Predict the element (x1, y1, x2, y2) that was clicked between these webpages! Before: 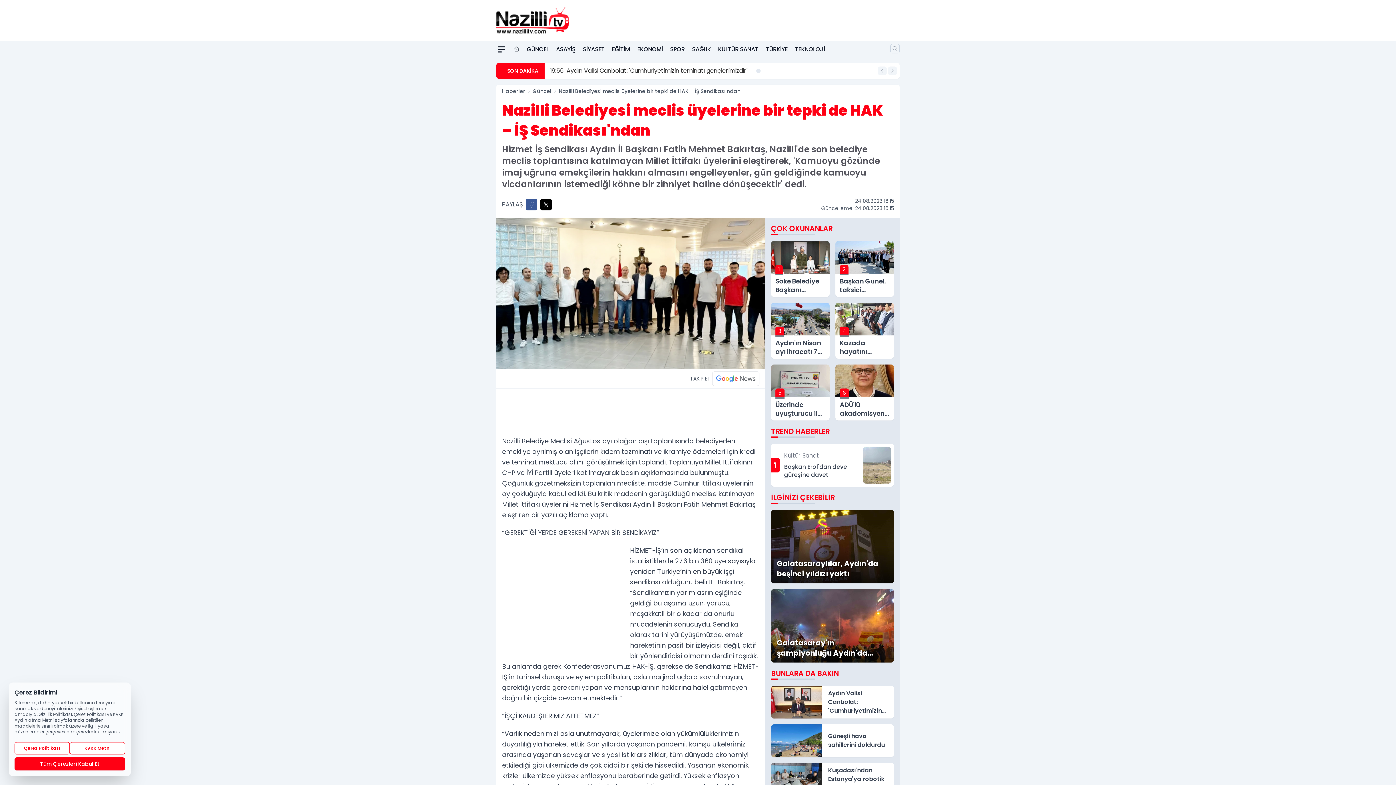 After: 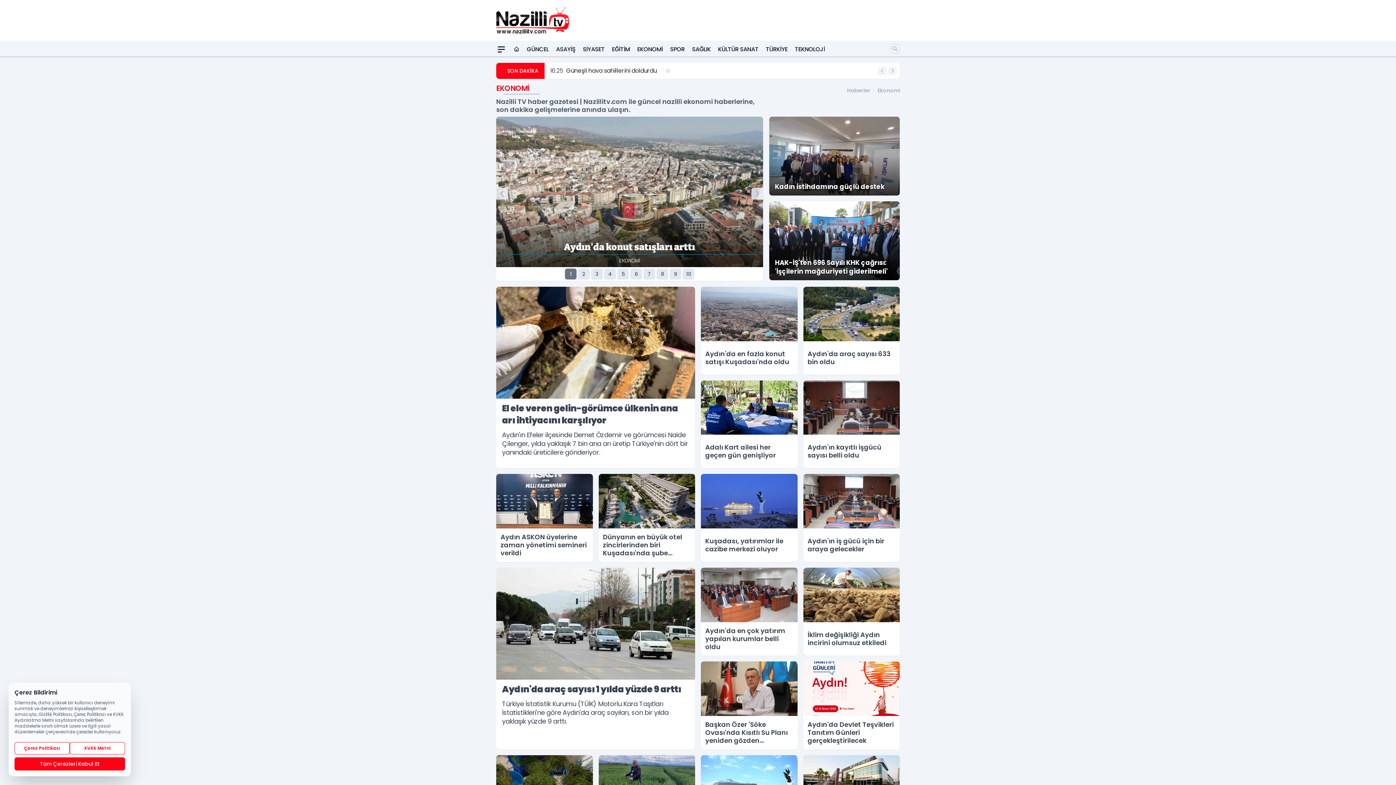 Action: bbox: (637, 42, 662, 56) label: EKONOMİ